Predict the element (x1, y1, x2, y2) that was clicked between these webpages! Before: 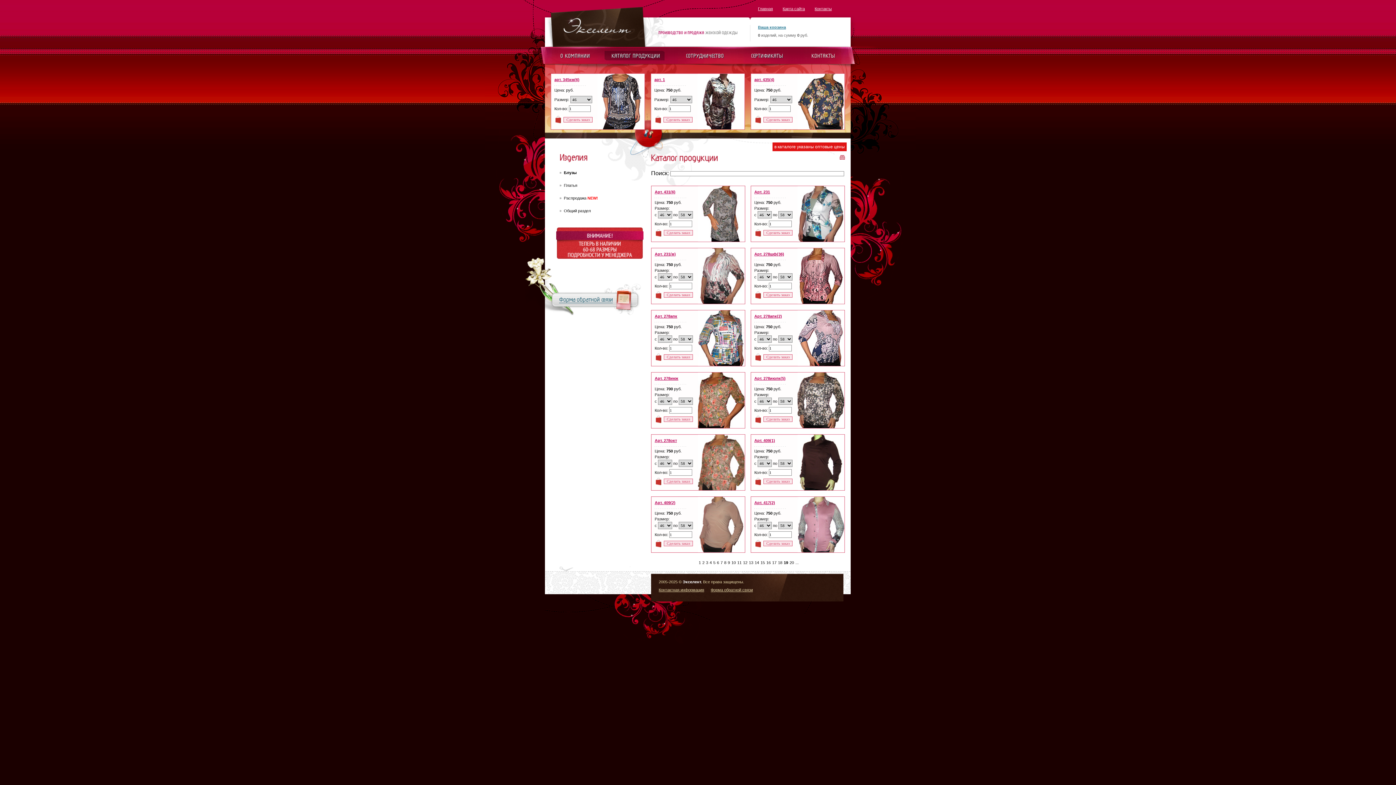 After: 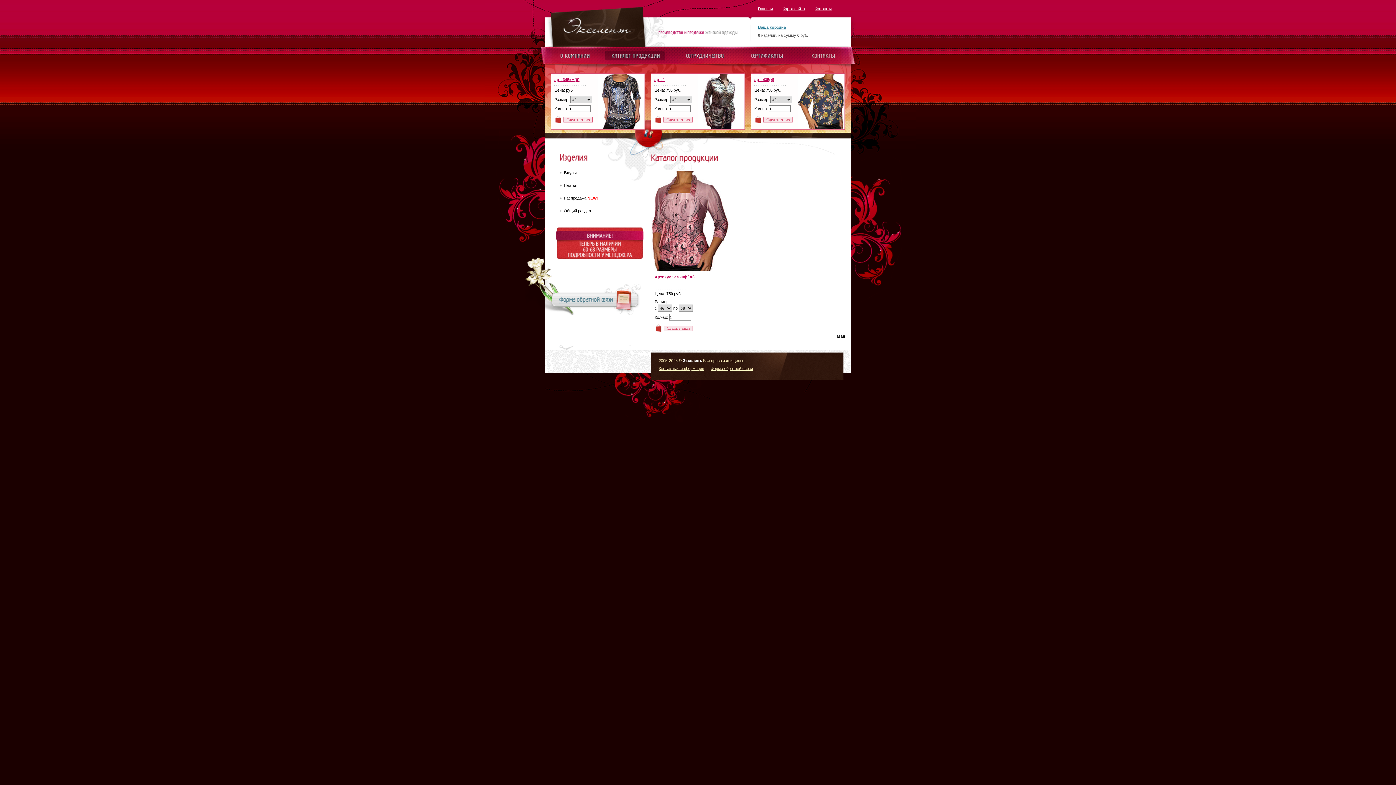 Action: bbox: (754, 252, 784, 256) label: Арт. 278шф(36)